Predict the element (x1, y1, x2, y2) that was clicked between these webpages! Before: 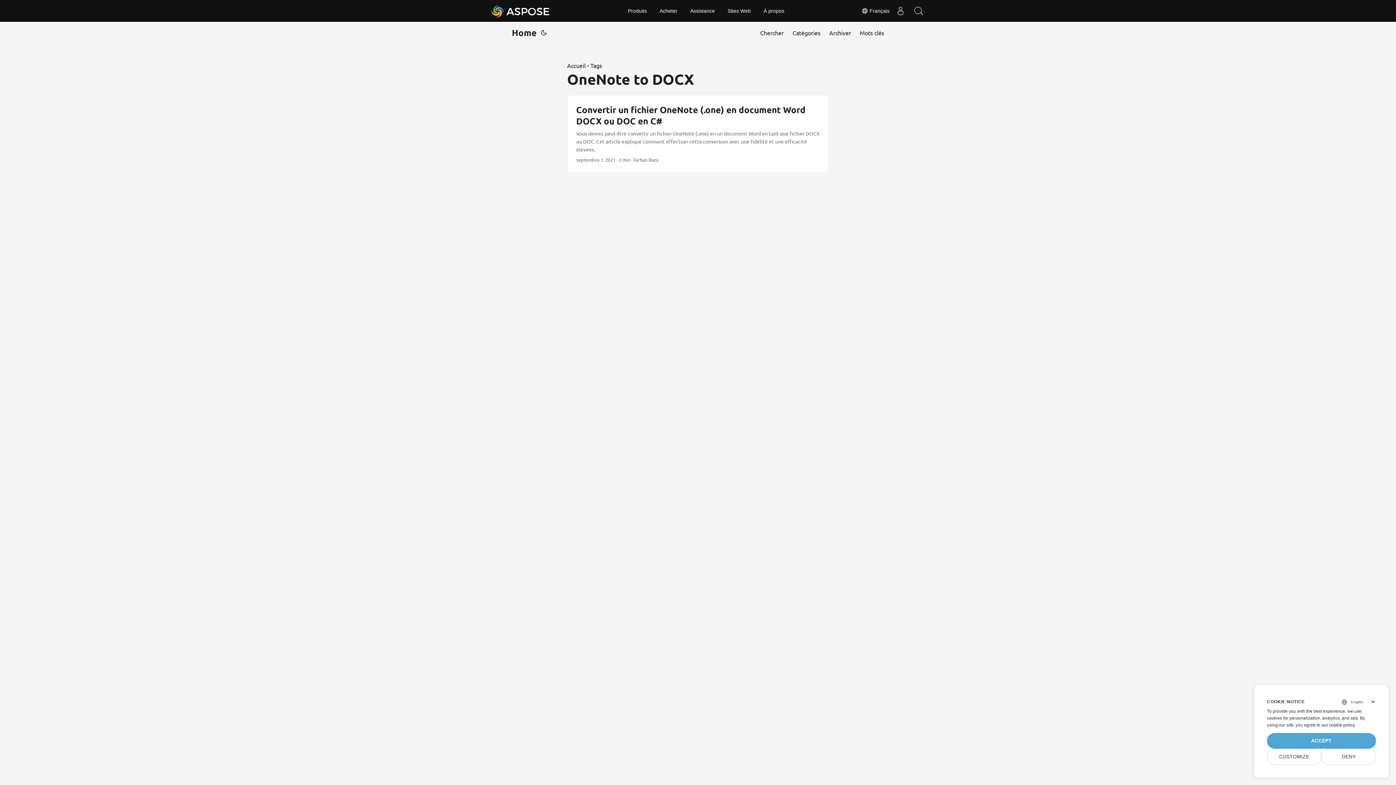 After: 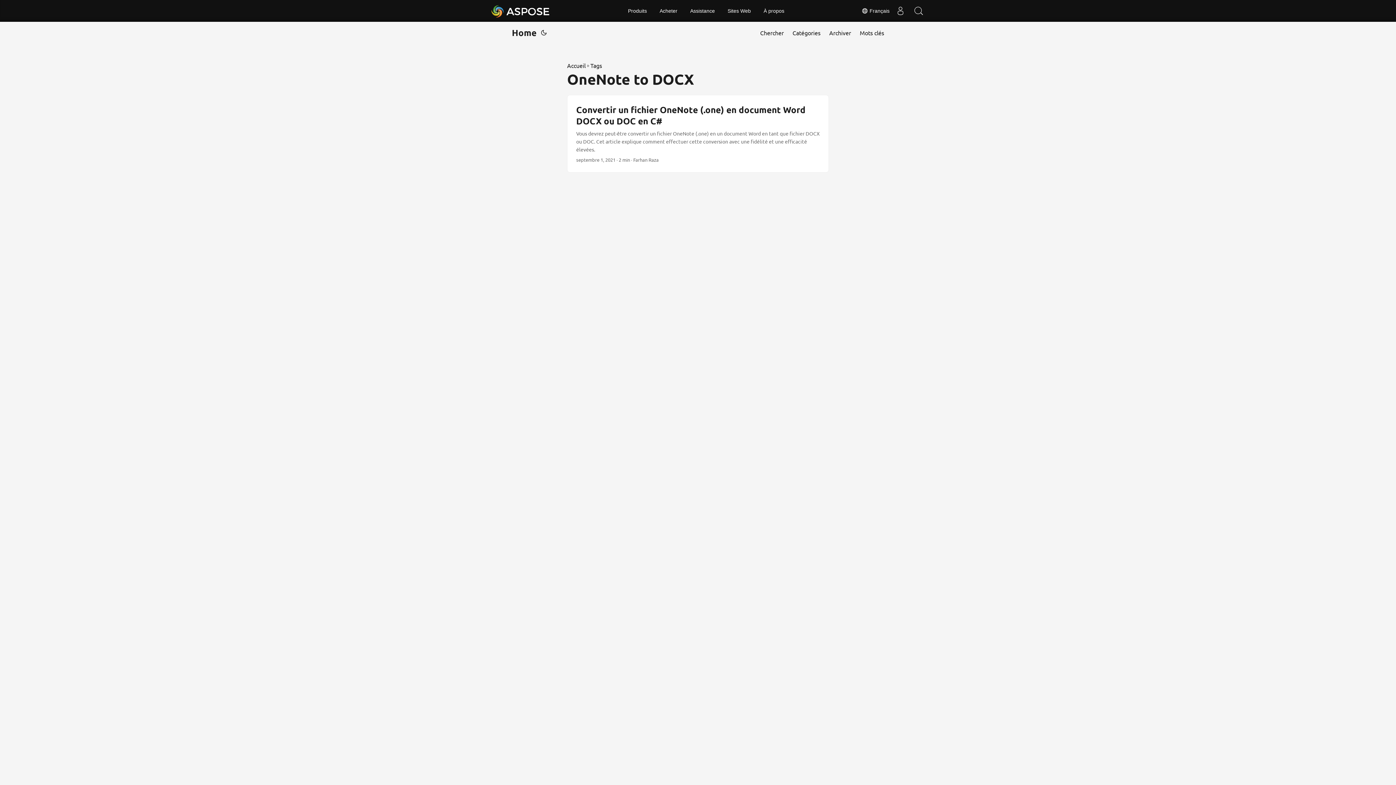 Action: bbox: (1267, 733, 1376, 749) label: ACCEPT